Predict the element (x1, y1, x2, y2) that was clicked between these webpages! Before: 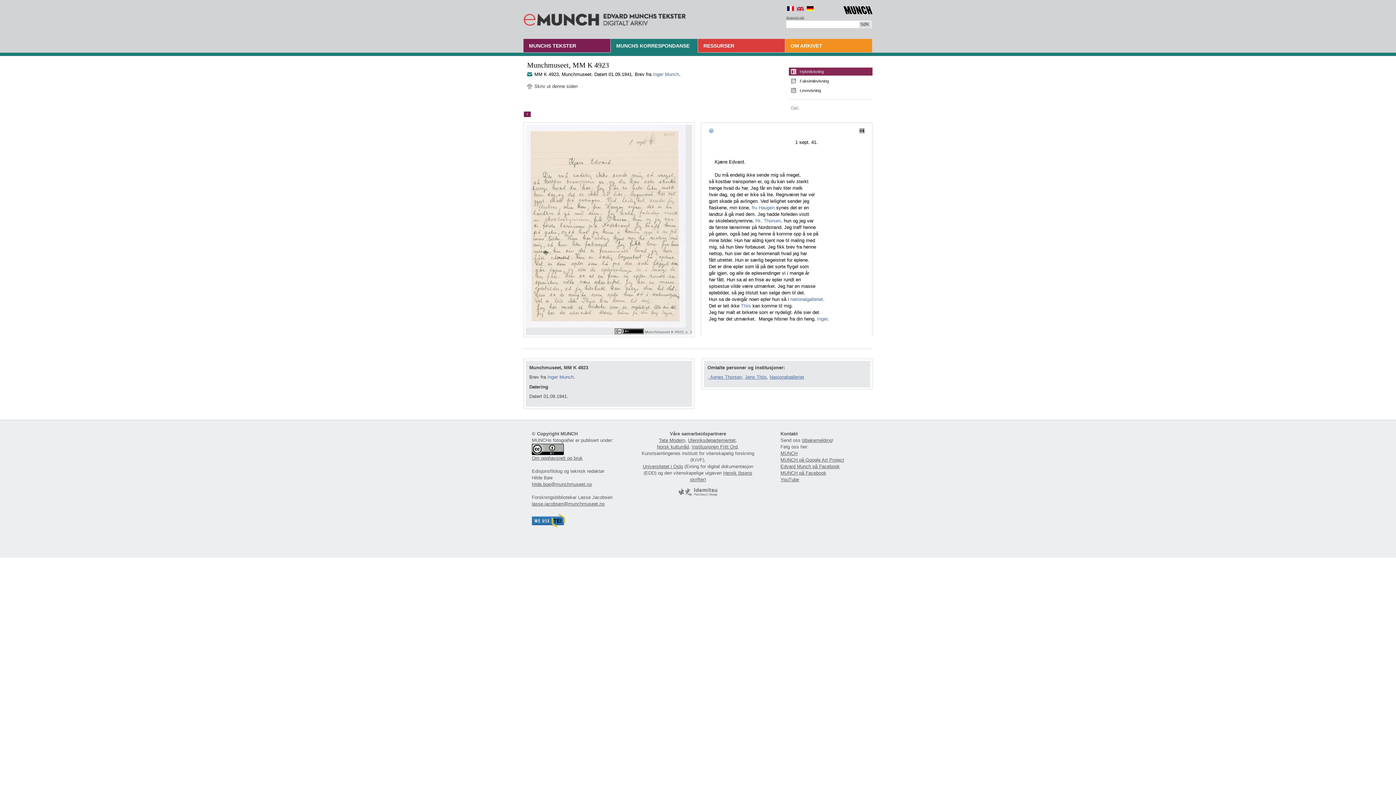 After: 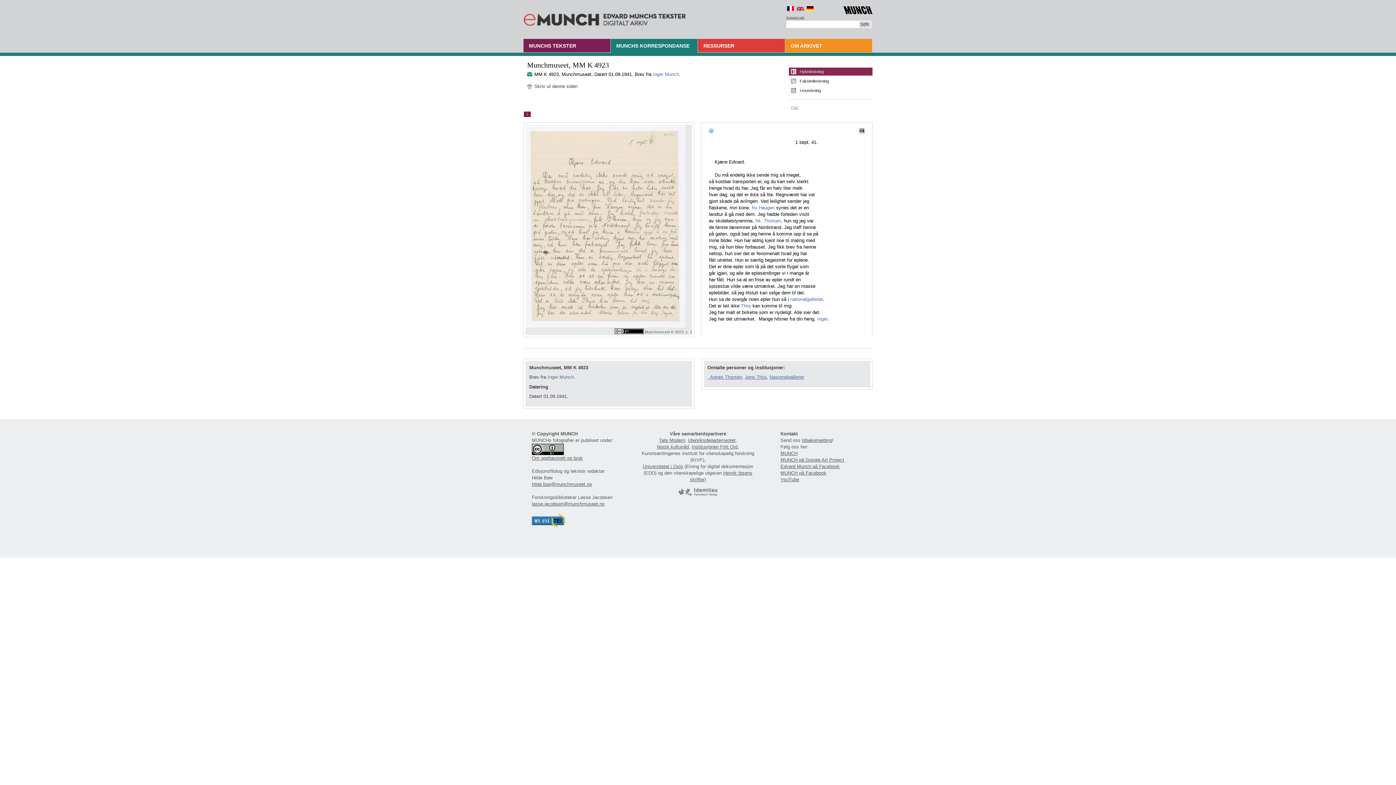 Action: bbox: (830, 105, 836, 110)